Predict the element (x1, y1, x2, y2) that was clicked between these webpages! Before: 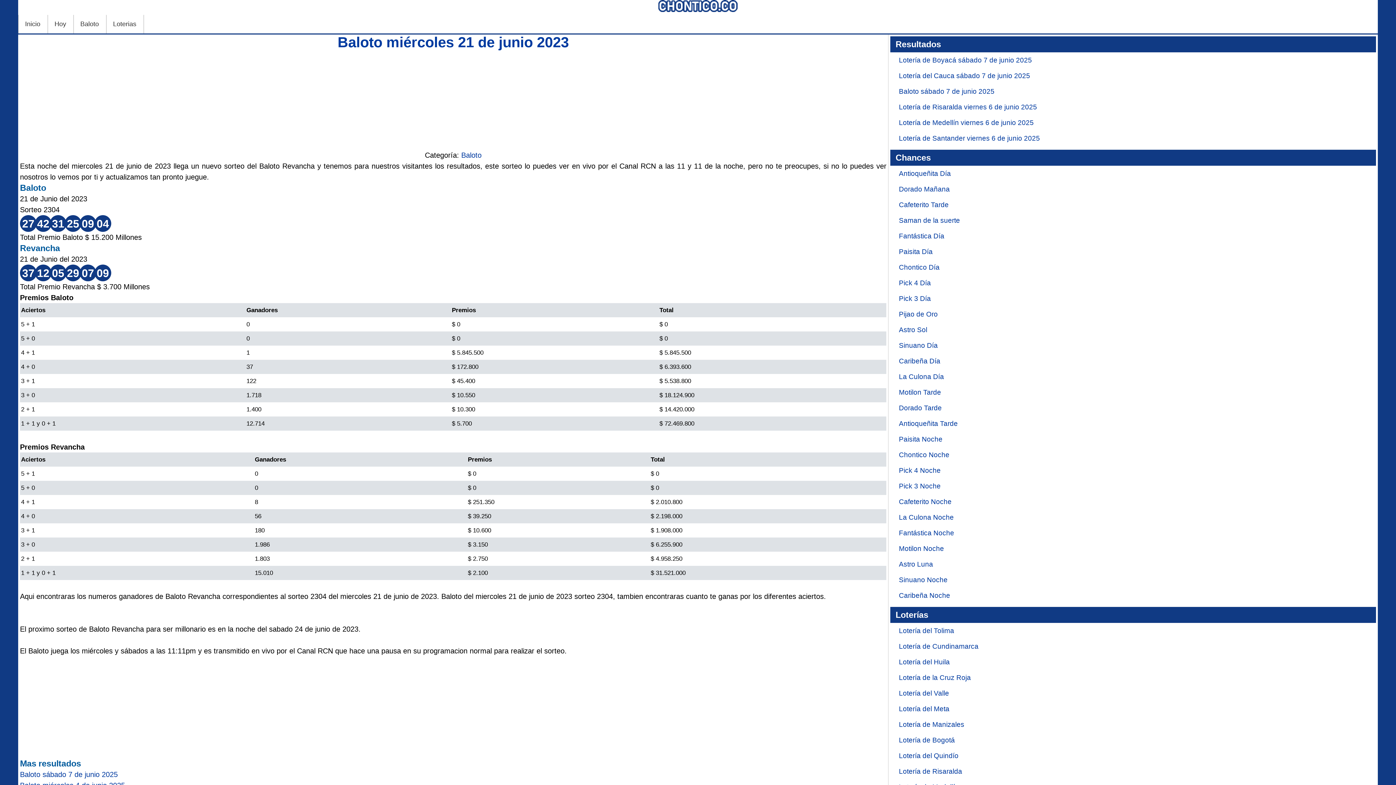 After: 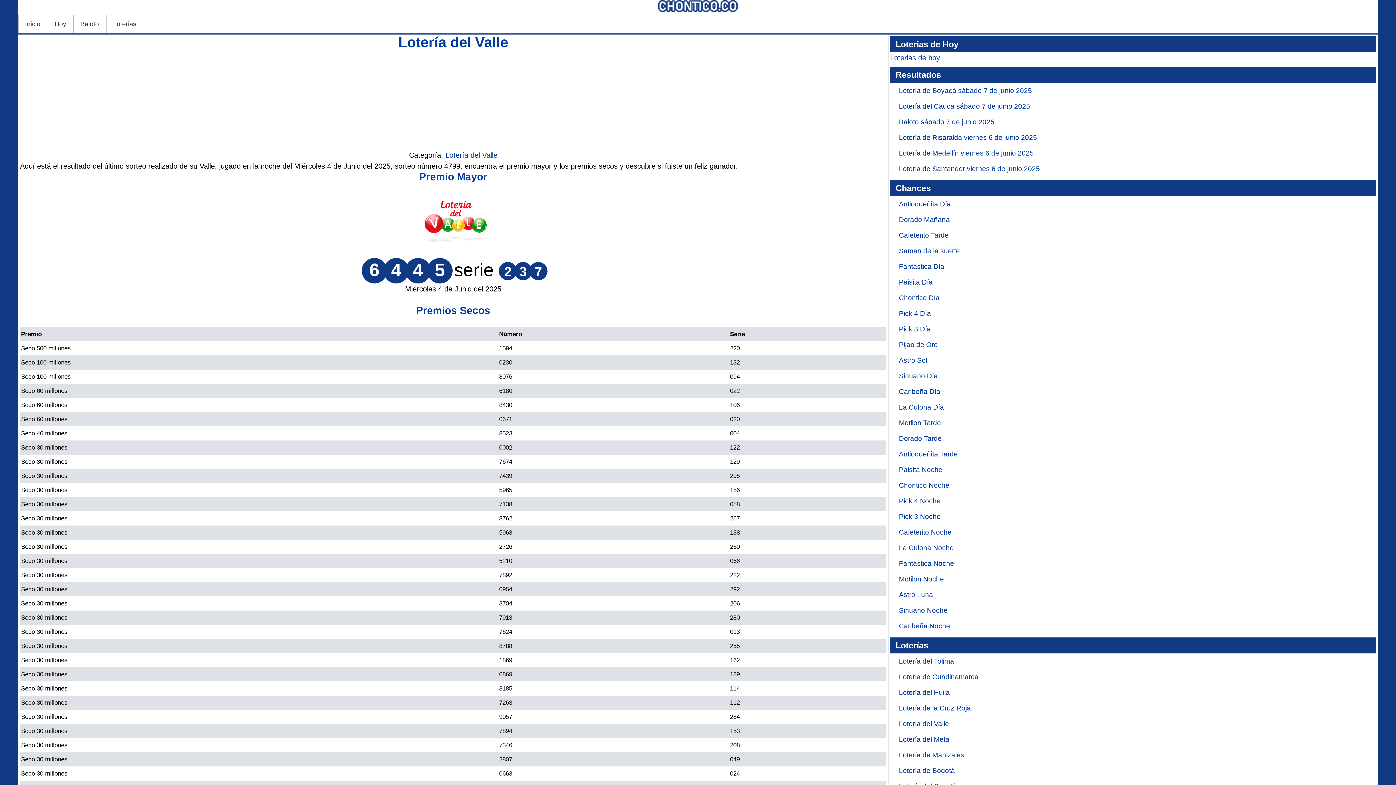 Action: bbox: (899, 689, 949, 697) label: Lotería del Valle